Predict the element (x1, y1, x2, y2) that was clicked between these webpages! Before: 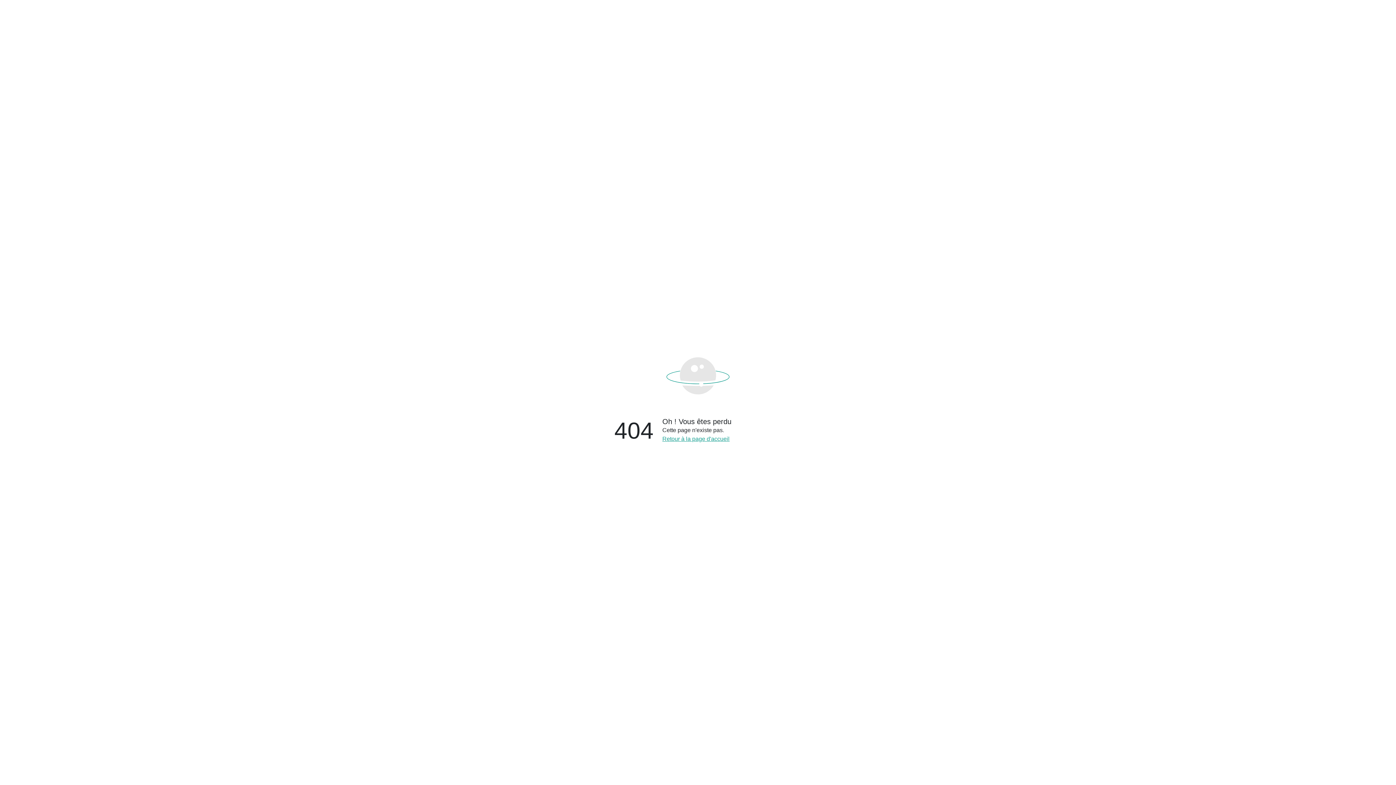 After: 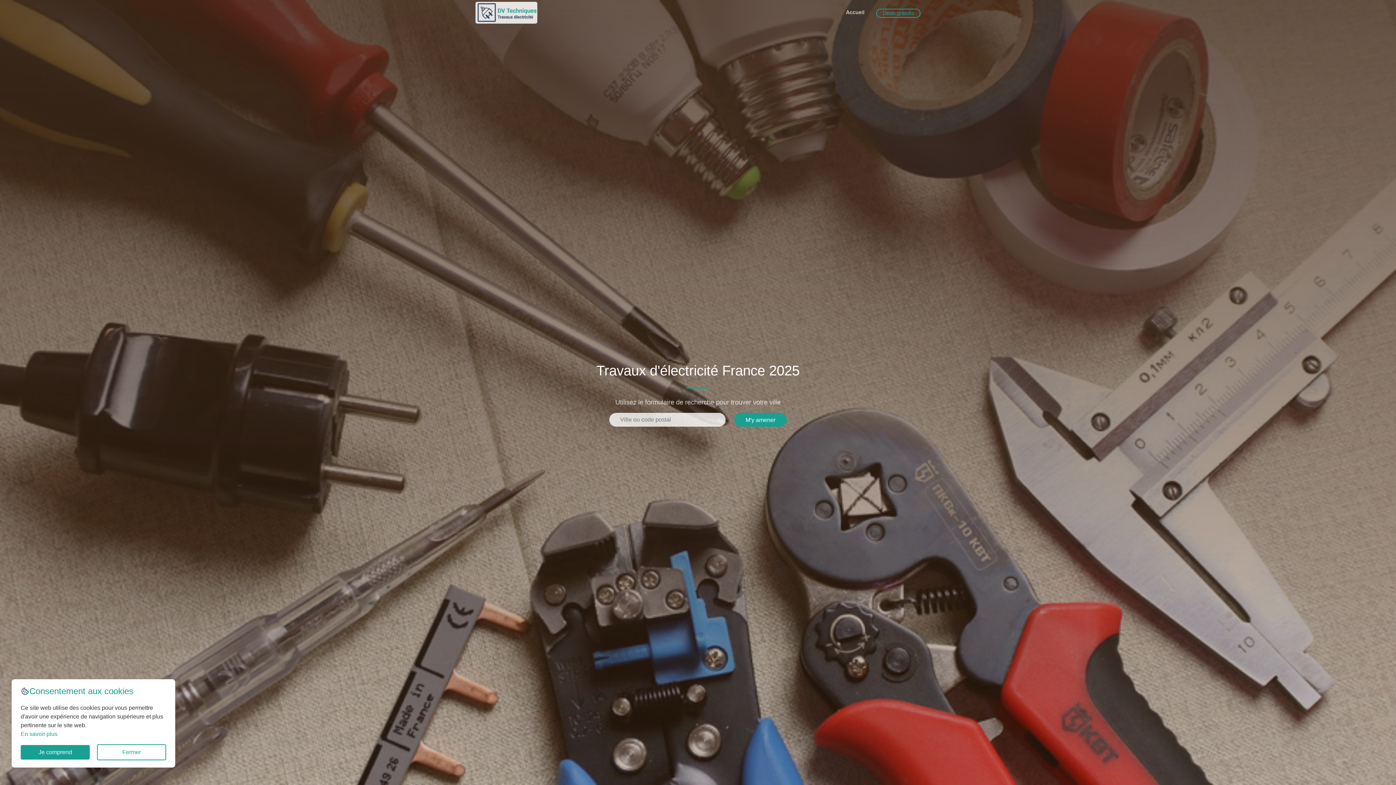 Action: bbox: (662, 435, 893, 443) label: Retour à la page d'accueil